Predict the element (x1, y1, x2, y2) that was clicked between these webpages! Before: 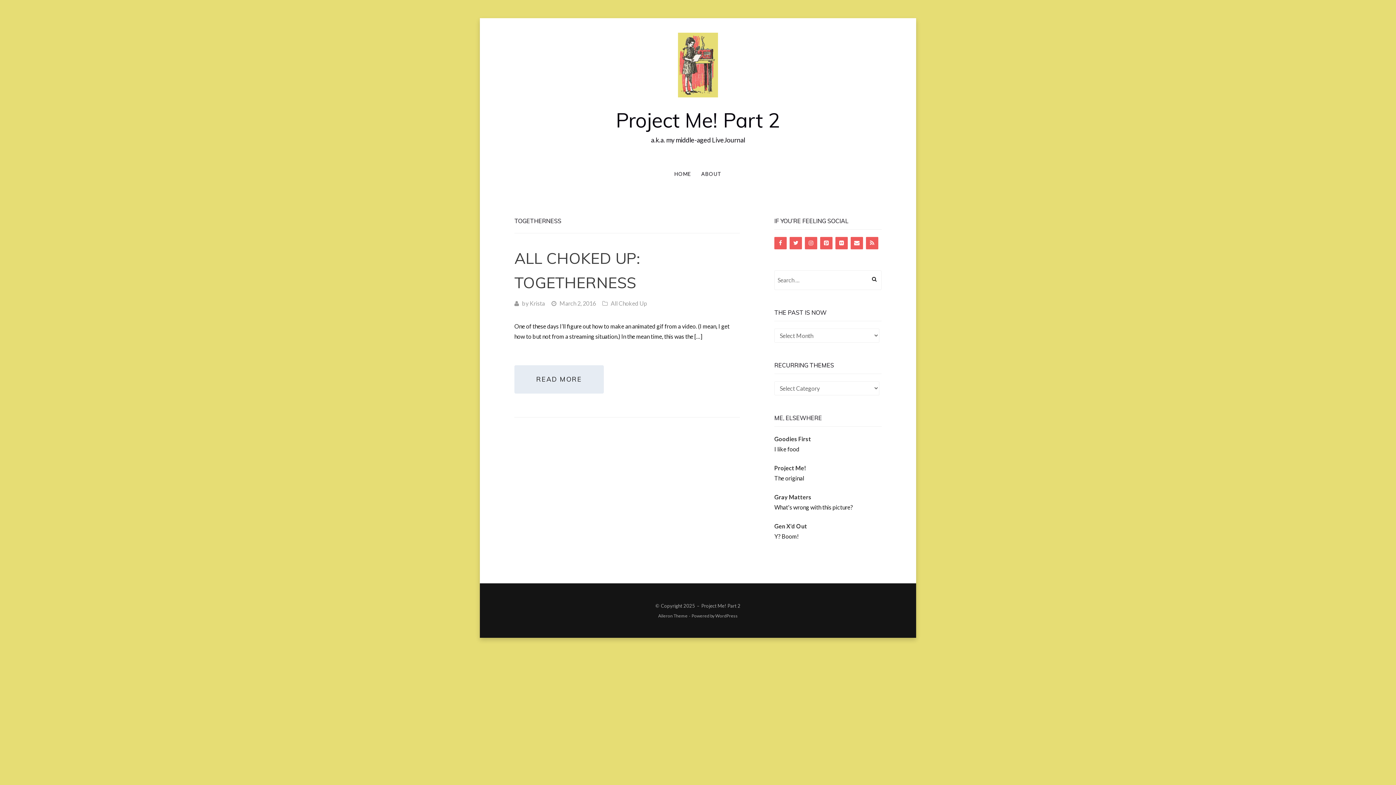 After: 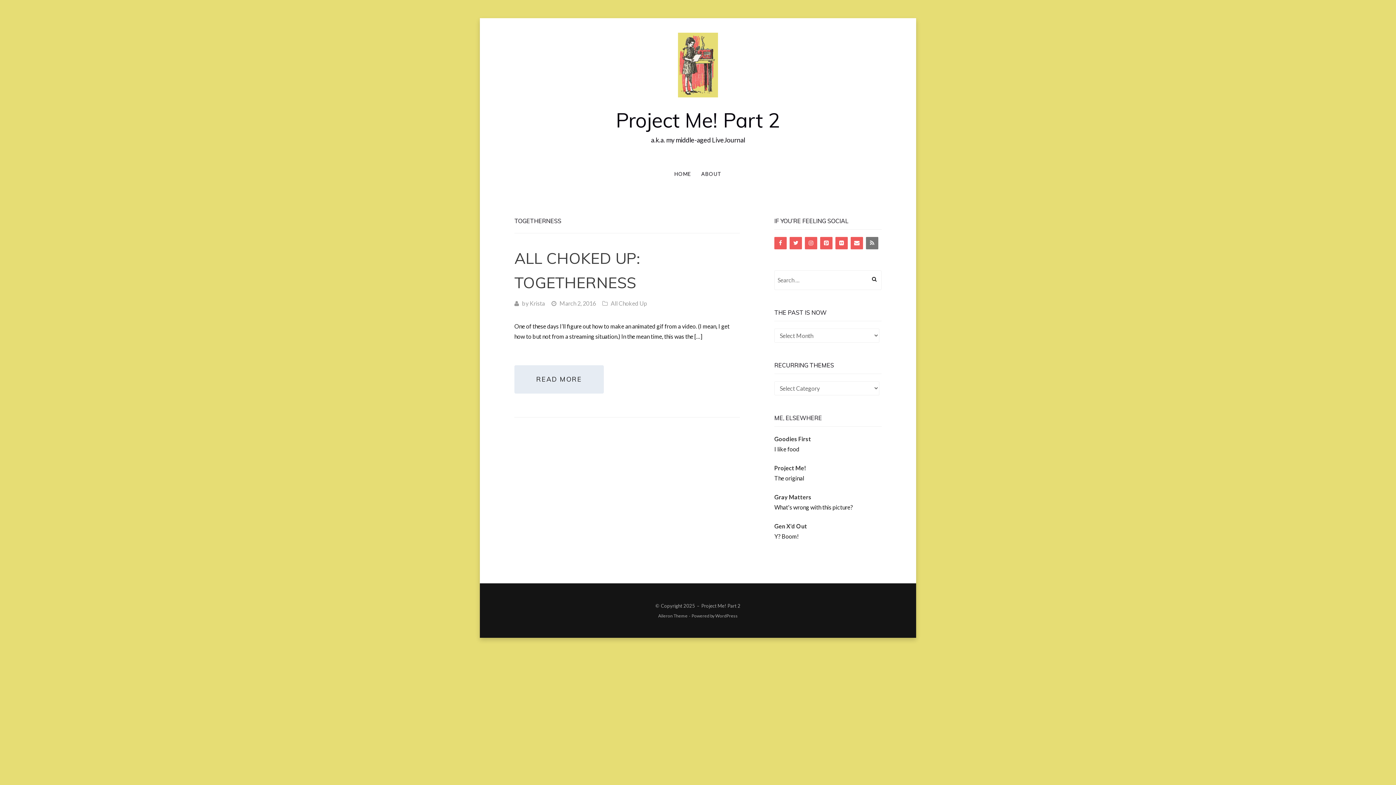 Action: bbox: (866, 237, 878, 249) label: RSS